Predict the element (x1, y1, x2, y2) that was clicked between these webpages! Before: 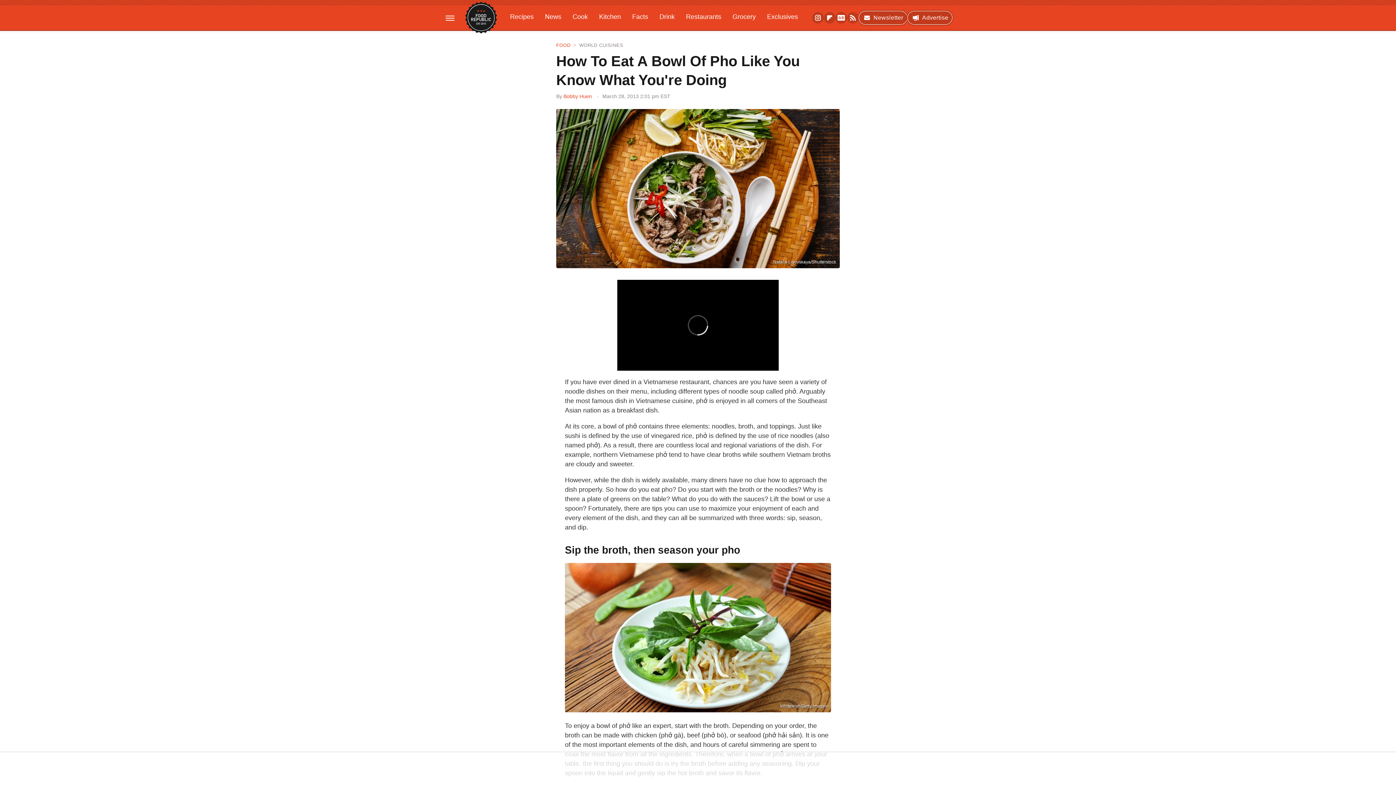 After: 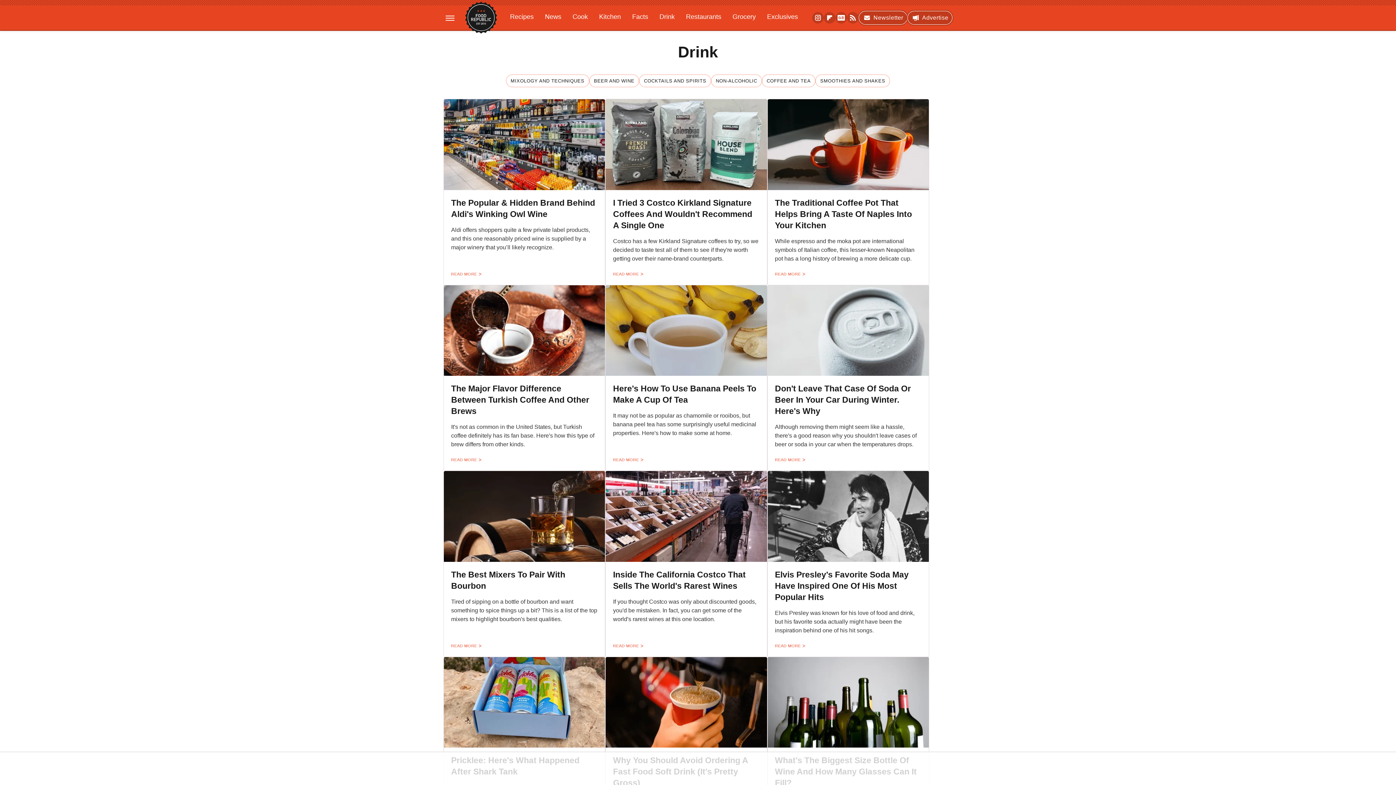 Action: label: Drink bbox: (654, 9, 680, 24)